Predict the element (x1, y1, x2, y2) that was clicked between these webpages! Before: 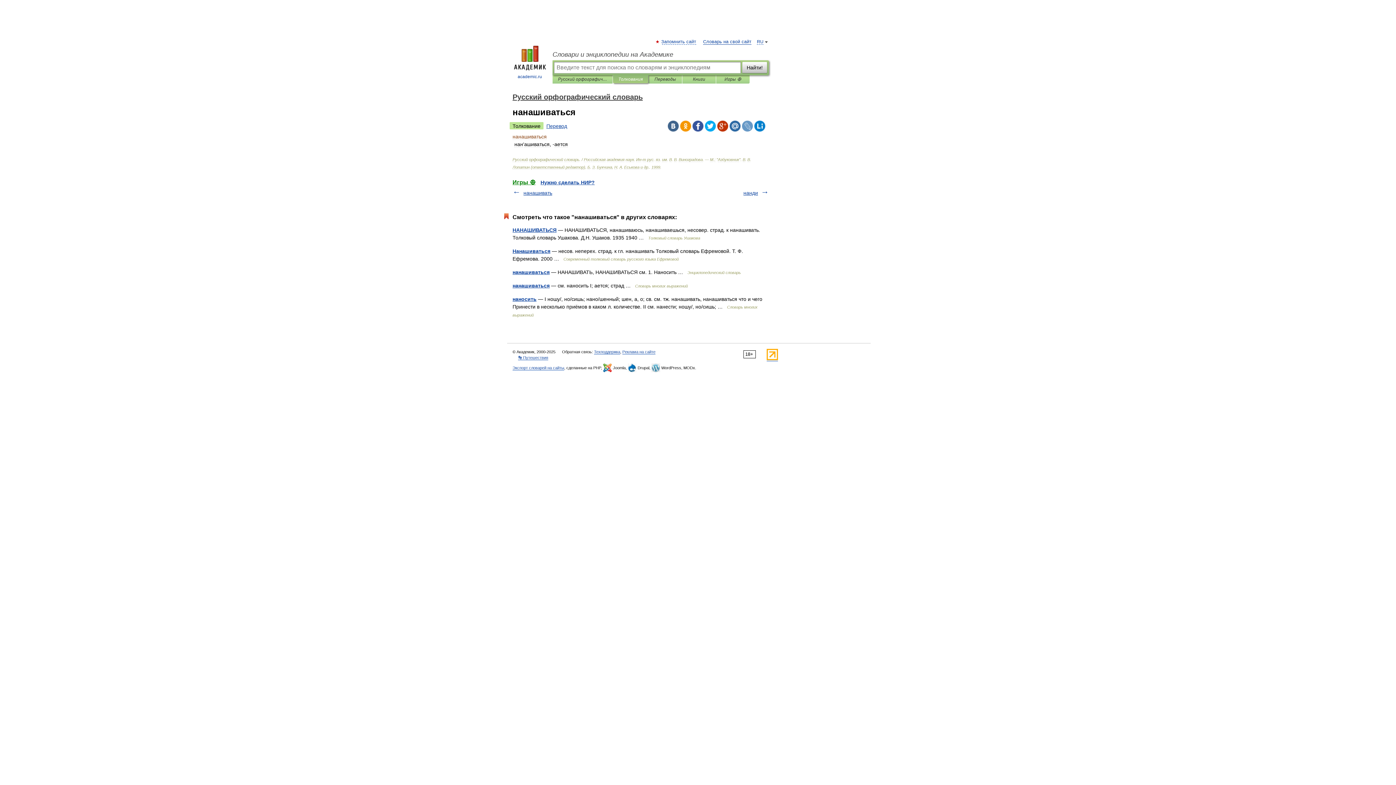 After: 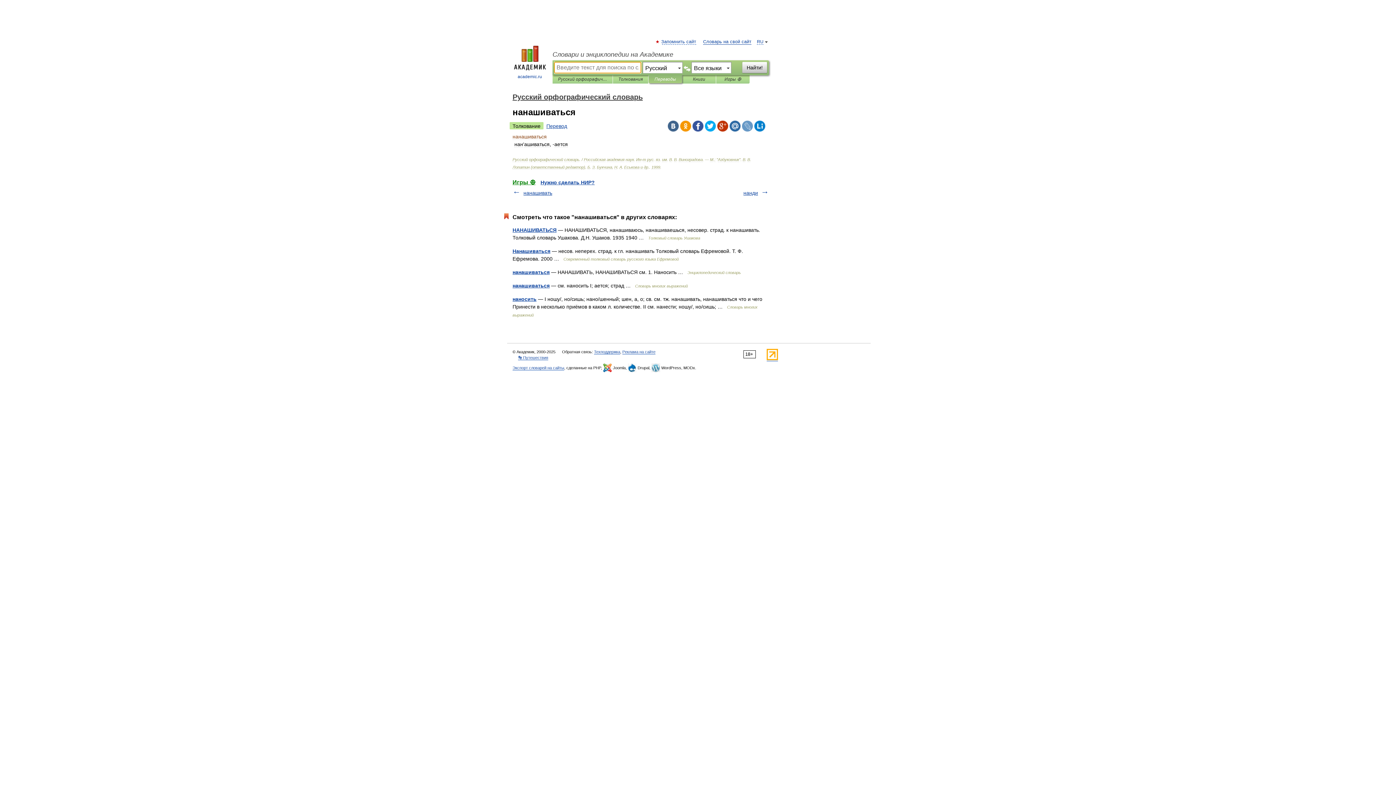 Action: label: Переводы bbox: (654, 75, 676, 83)